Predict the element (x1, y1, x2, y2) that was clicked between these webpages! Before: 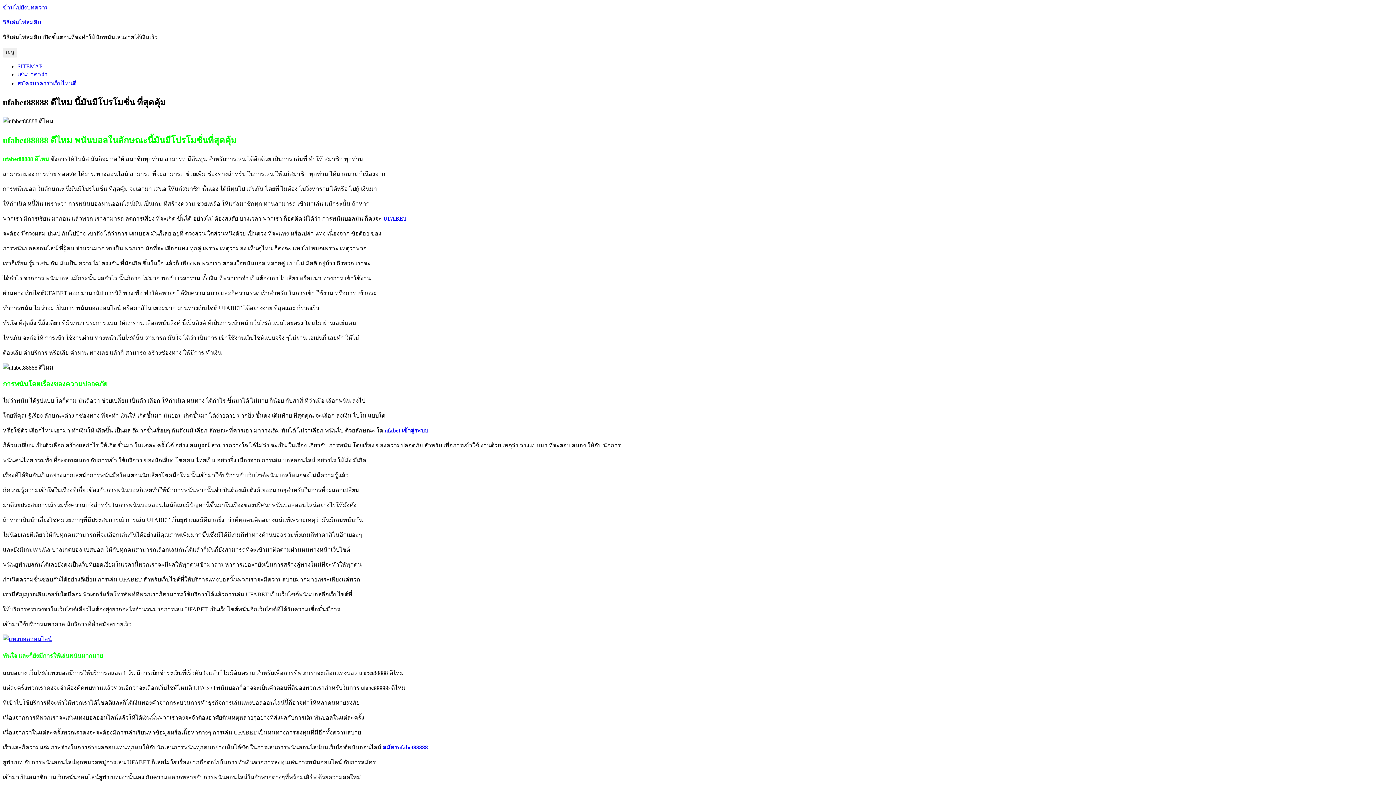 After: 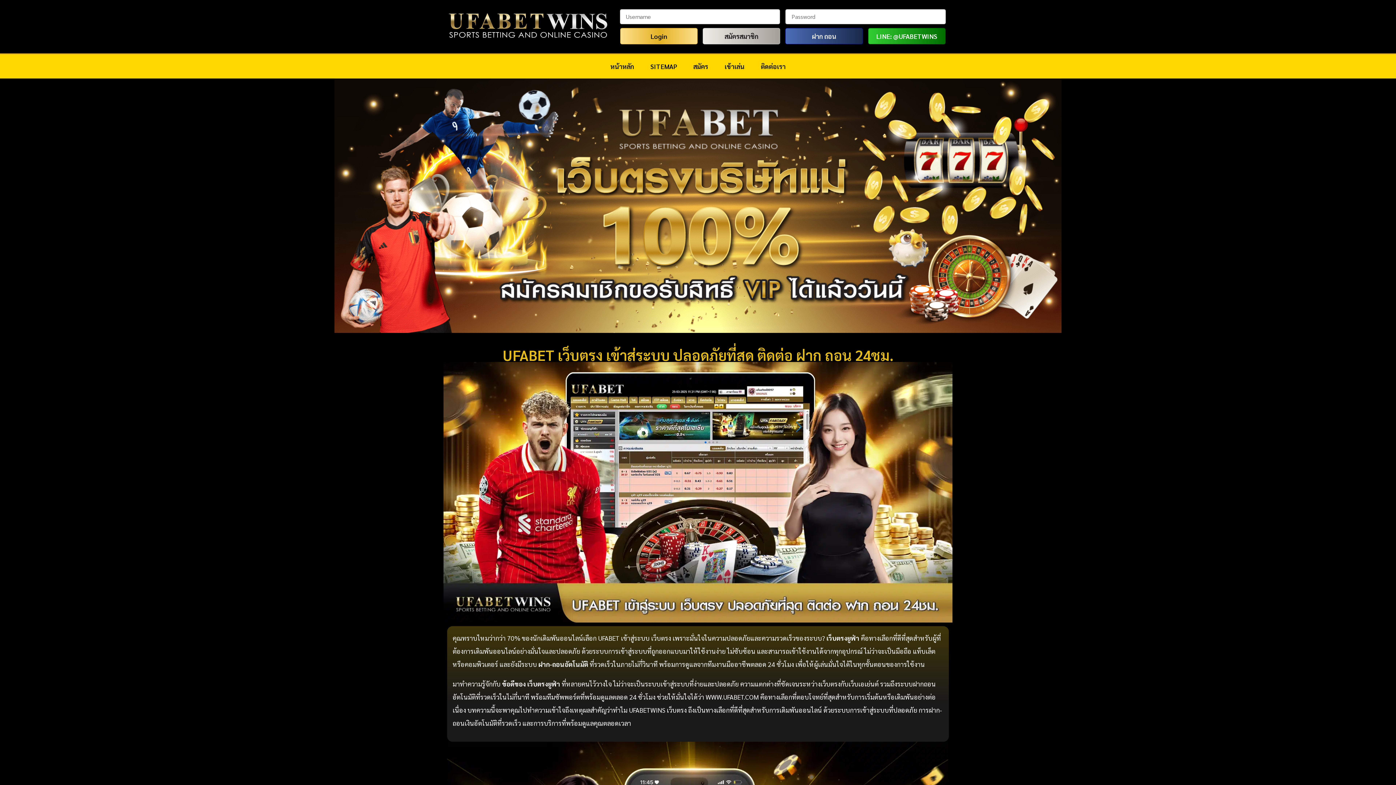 Action: label: UFABET bbox: (383, 215, 407, 221)